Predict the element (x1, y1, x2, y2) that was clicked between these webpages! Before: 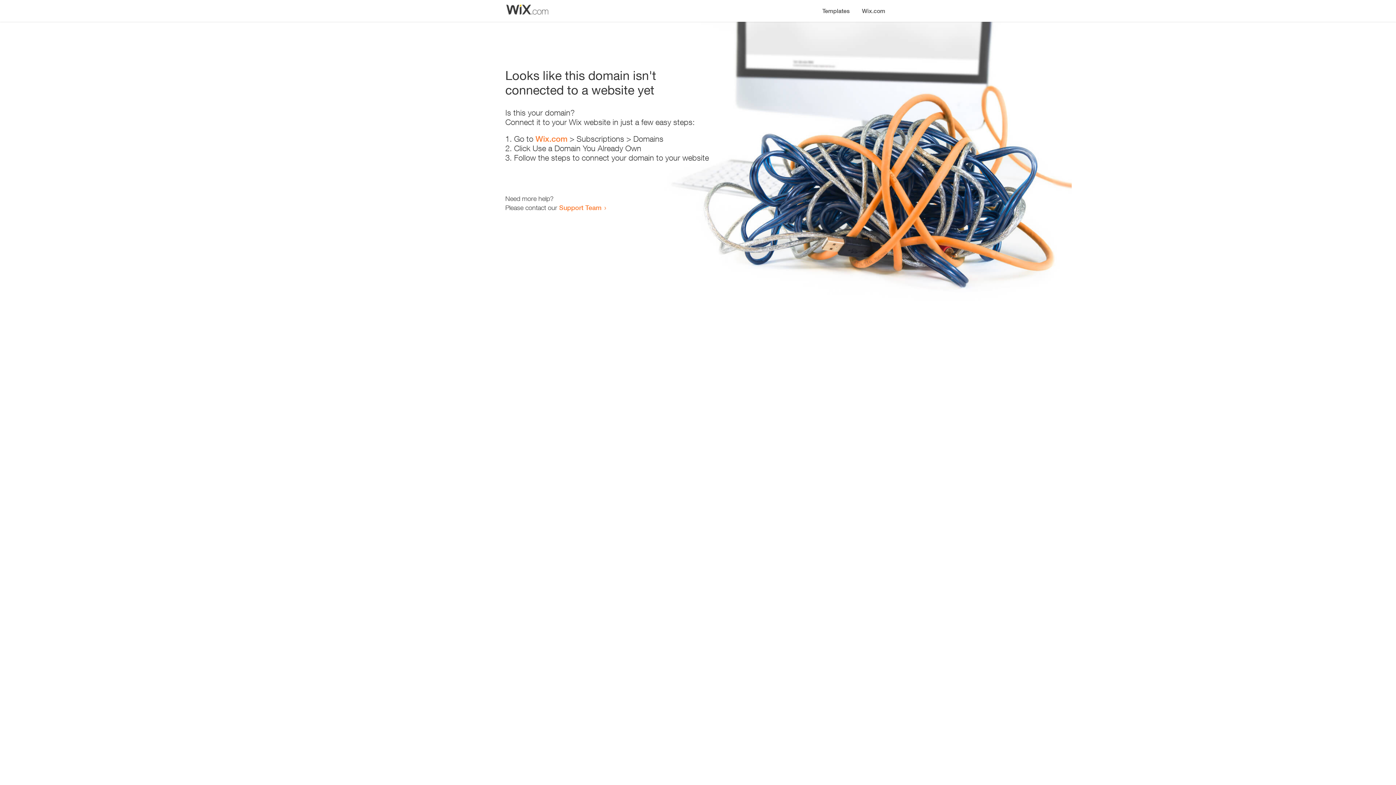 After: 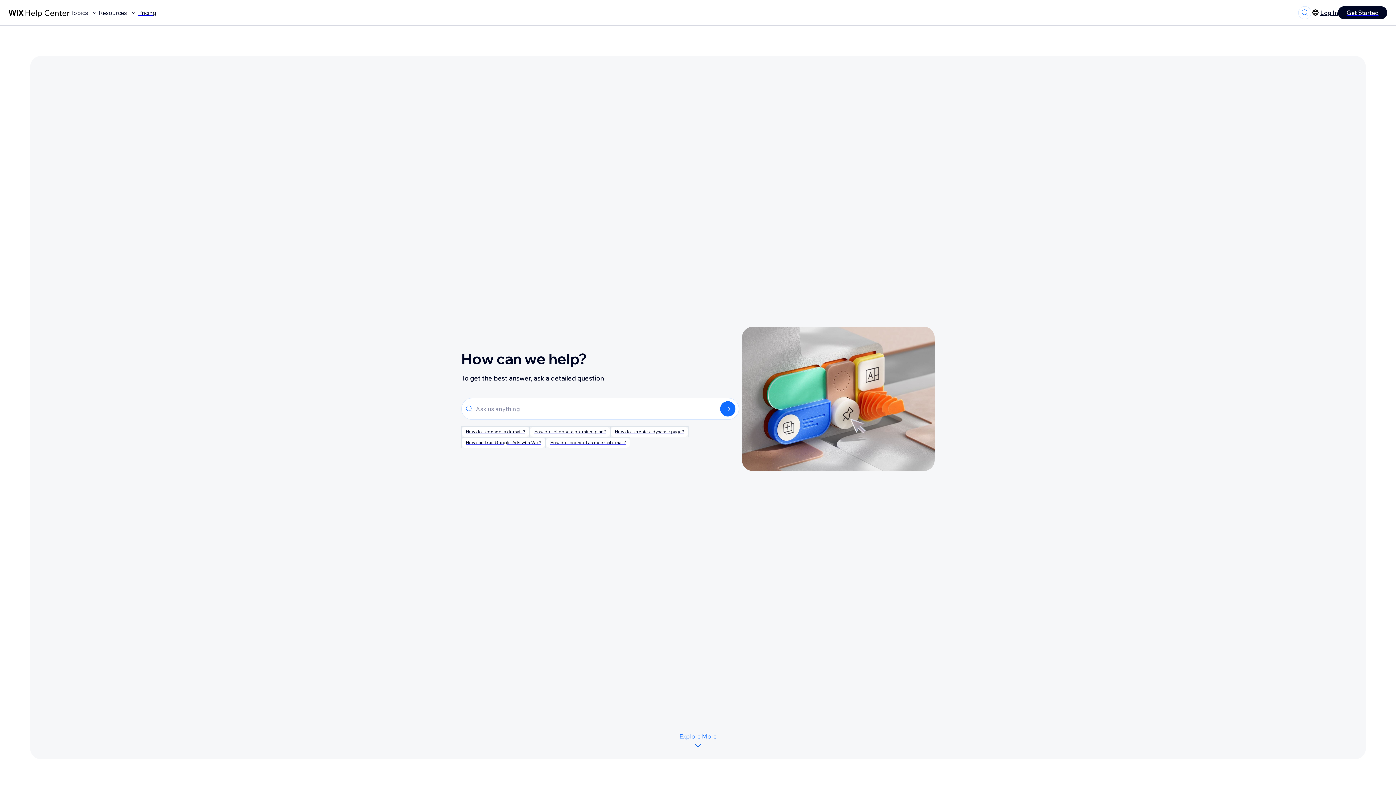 Action: bbox: (559, 203, 601, 211) label: Support Team